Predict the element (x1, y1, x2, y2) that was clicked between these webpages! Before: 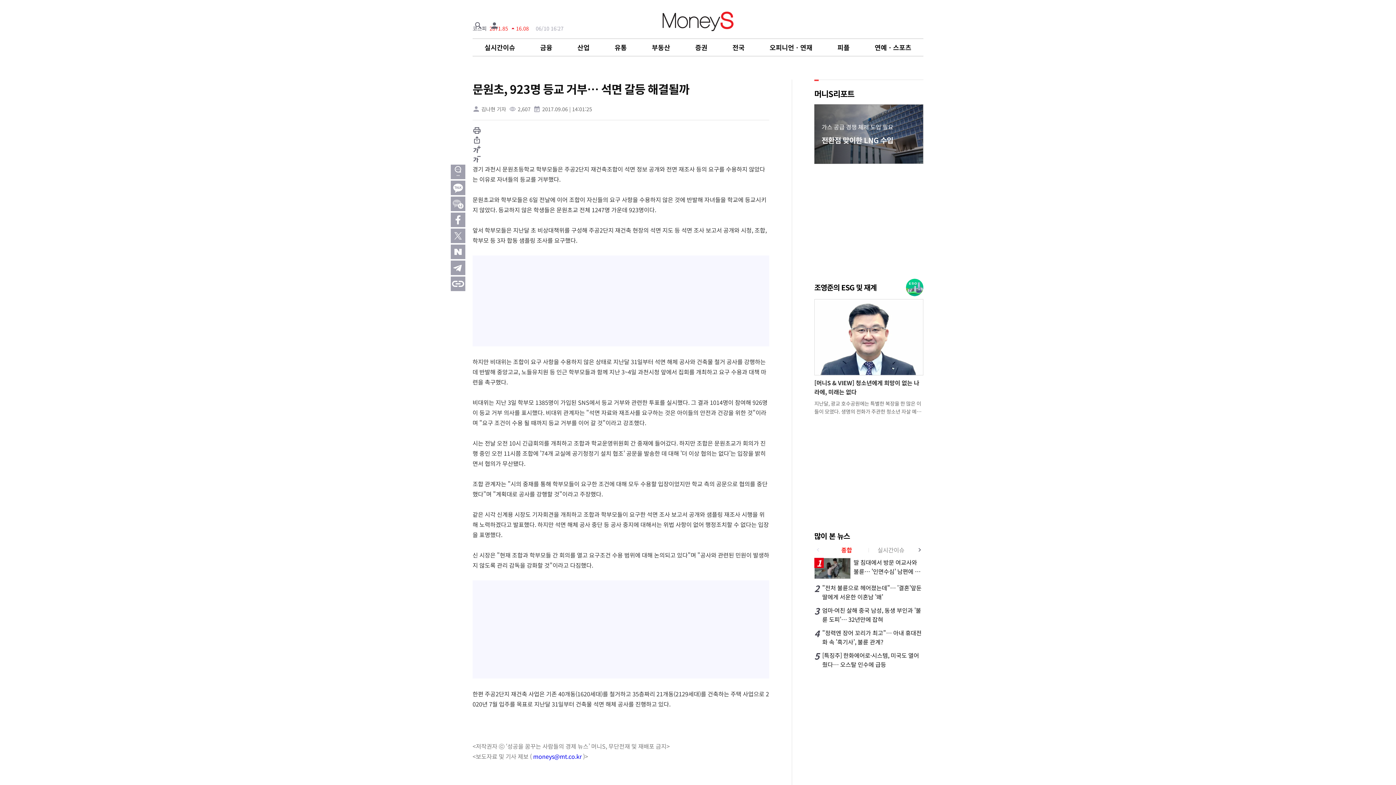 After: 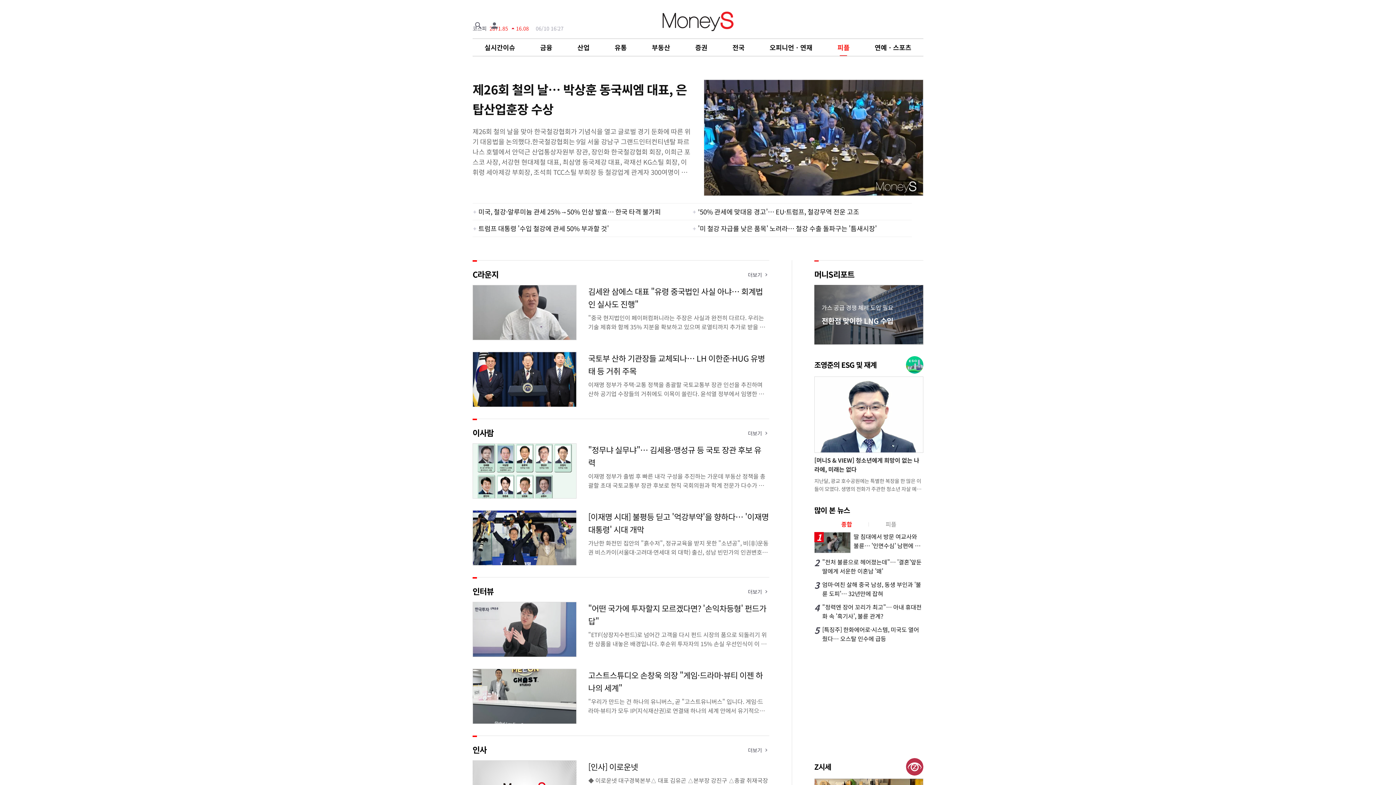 Action: bbox: (837, 42, 849, 52) label: 피플